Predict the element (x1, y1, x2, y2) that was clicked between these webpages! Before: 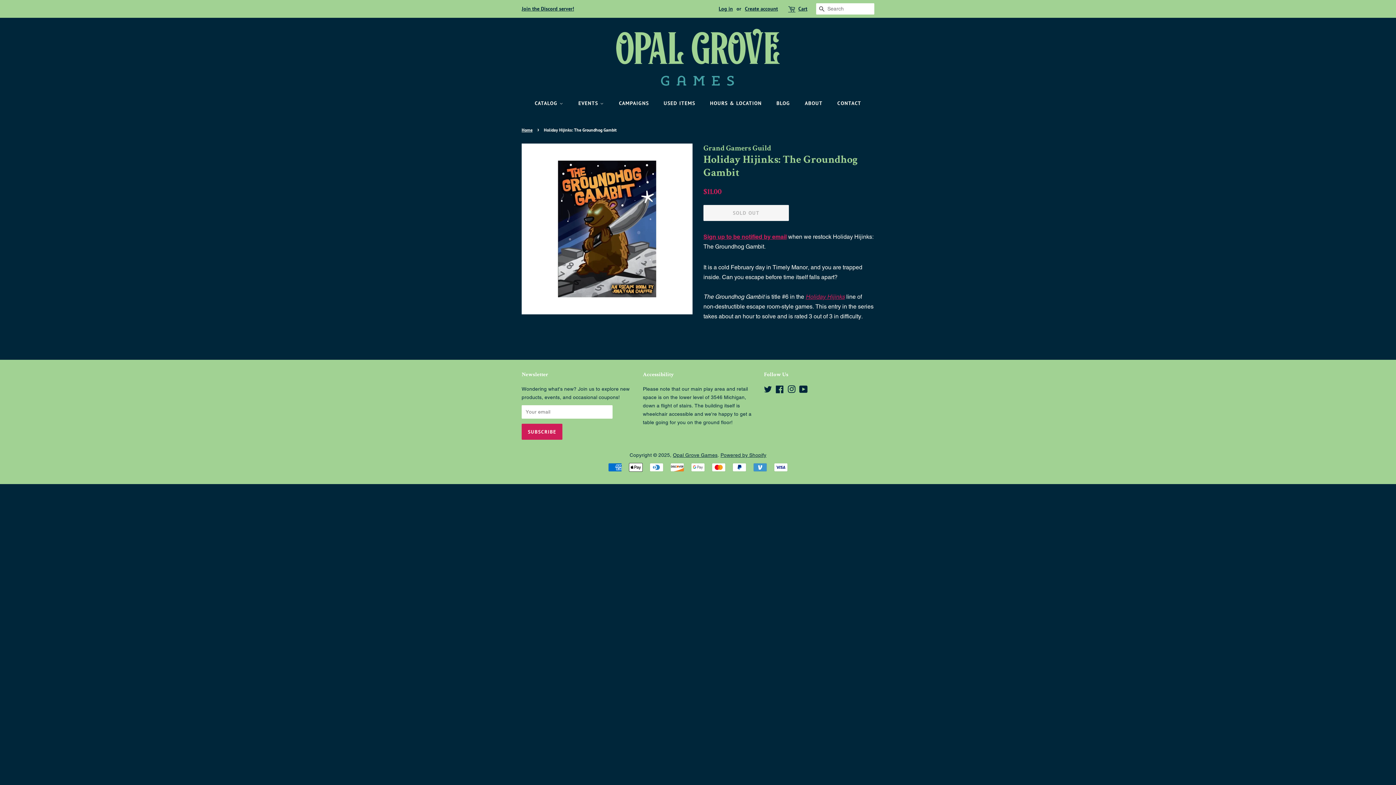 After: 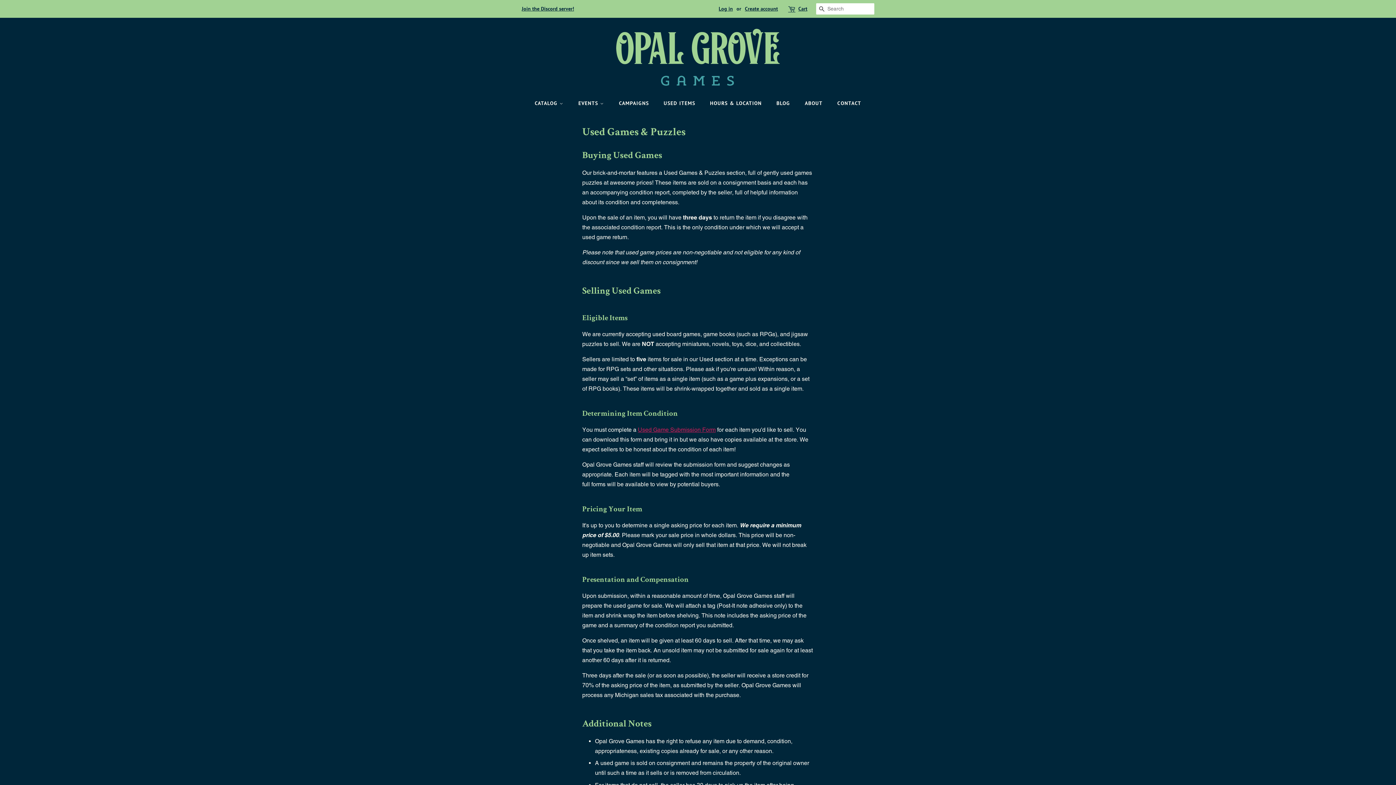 Action: bbox: (658, 96, 702, 110) label: USED ITEMS